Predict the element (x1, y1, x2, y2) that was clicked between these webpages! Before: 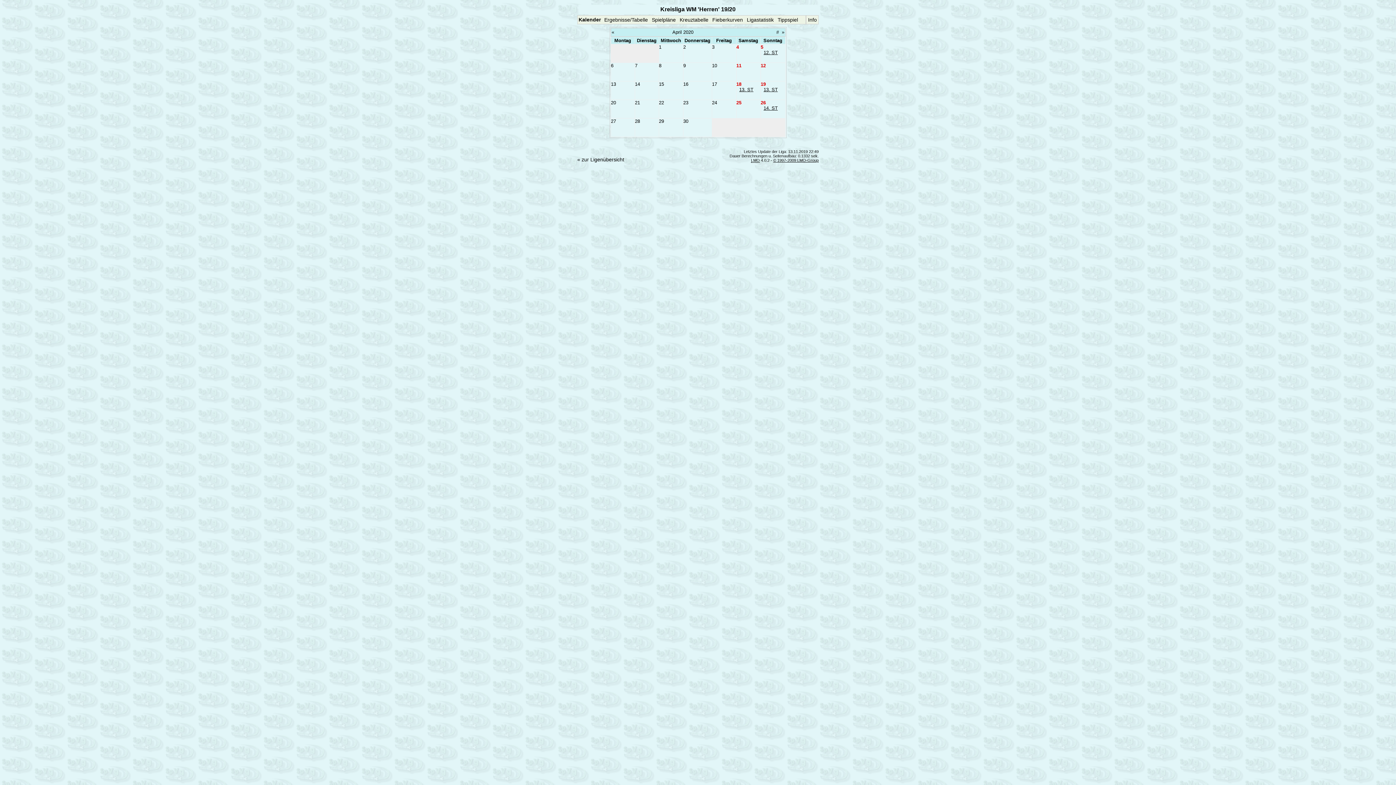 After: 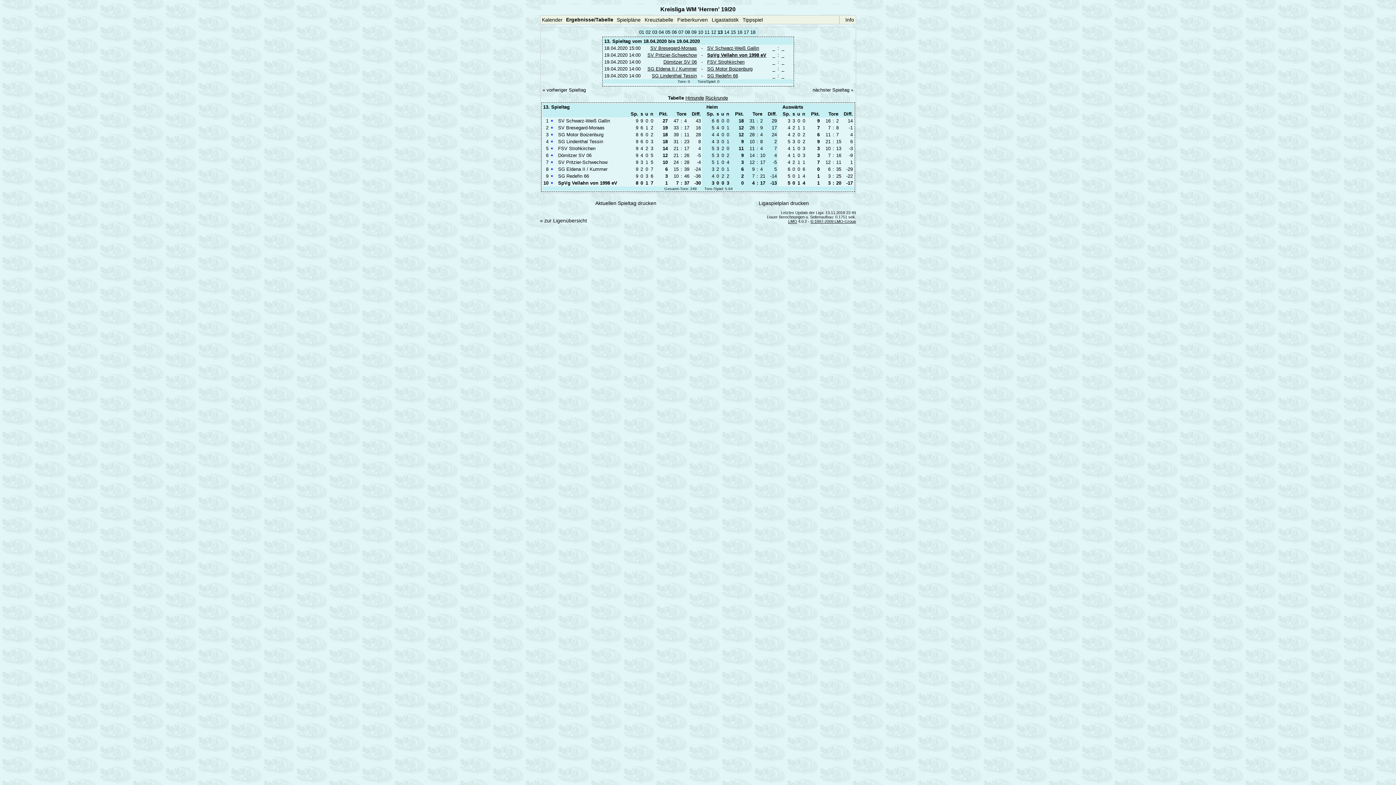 Action: bbox: (763, 86, 778, 92) label: 13. ST